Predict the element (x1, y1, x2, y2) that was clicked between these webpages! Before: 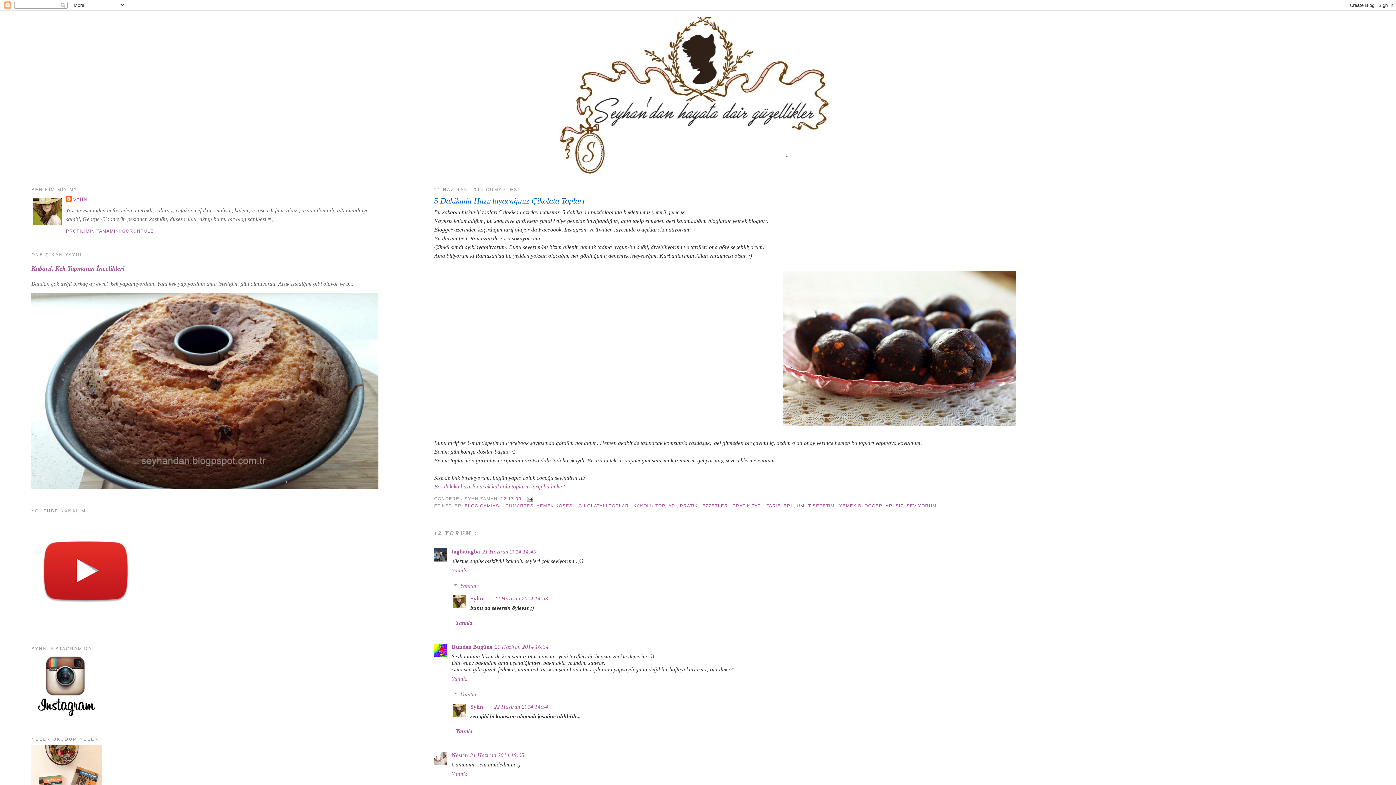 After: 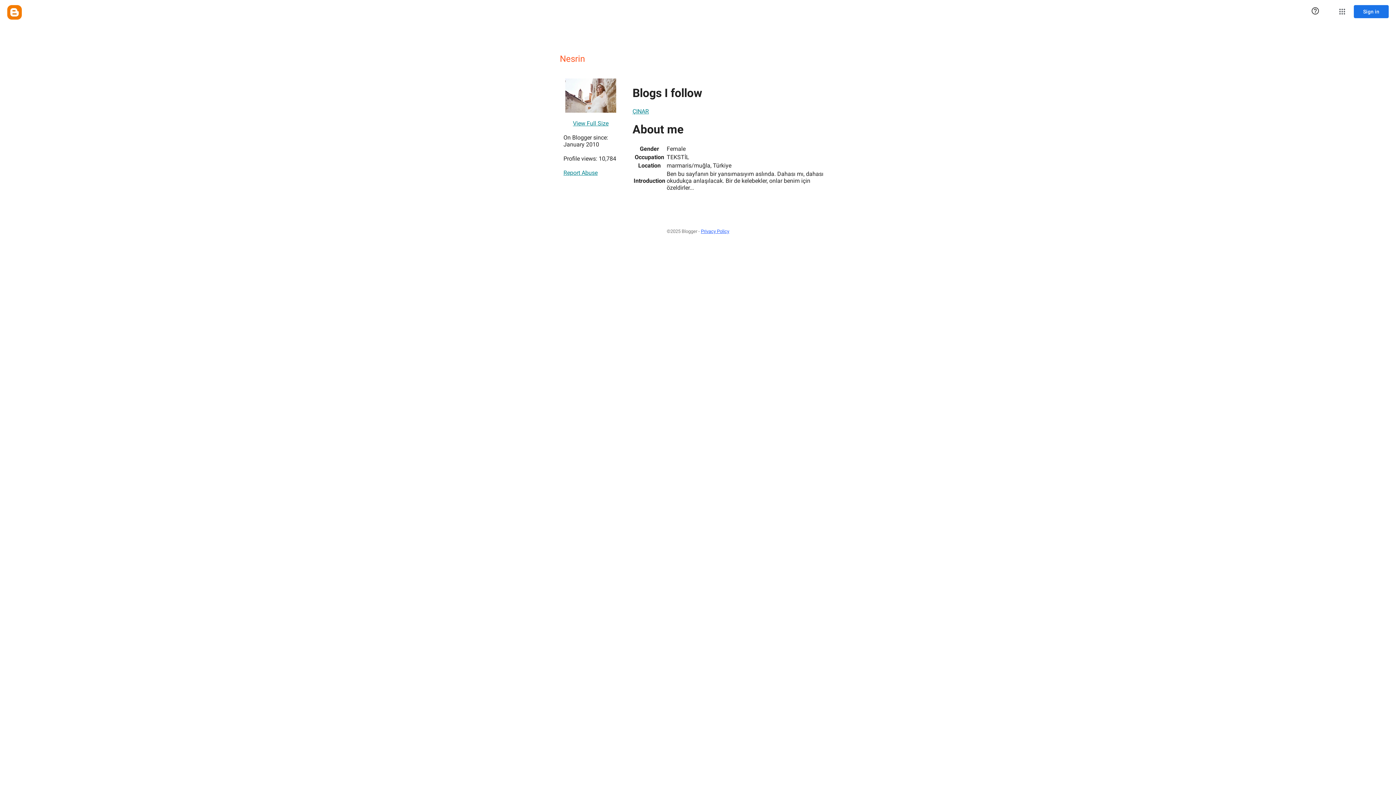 Action: label: Nesrin bbox: (451, 752, 468, 758)